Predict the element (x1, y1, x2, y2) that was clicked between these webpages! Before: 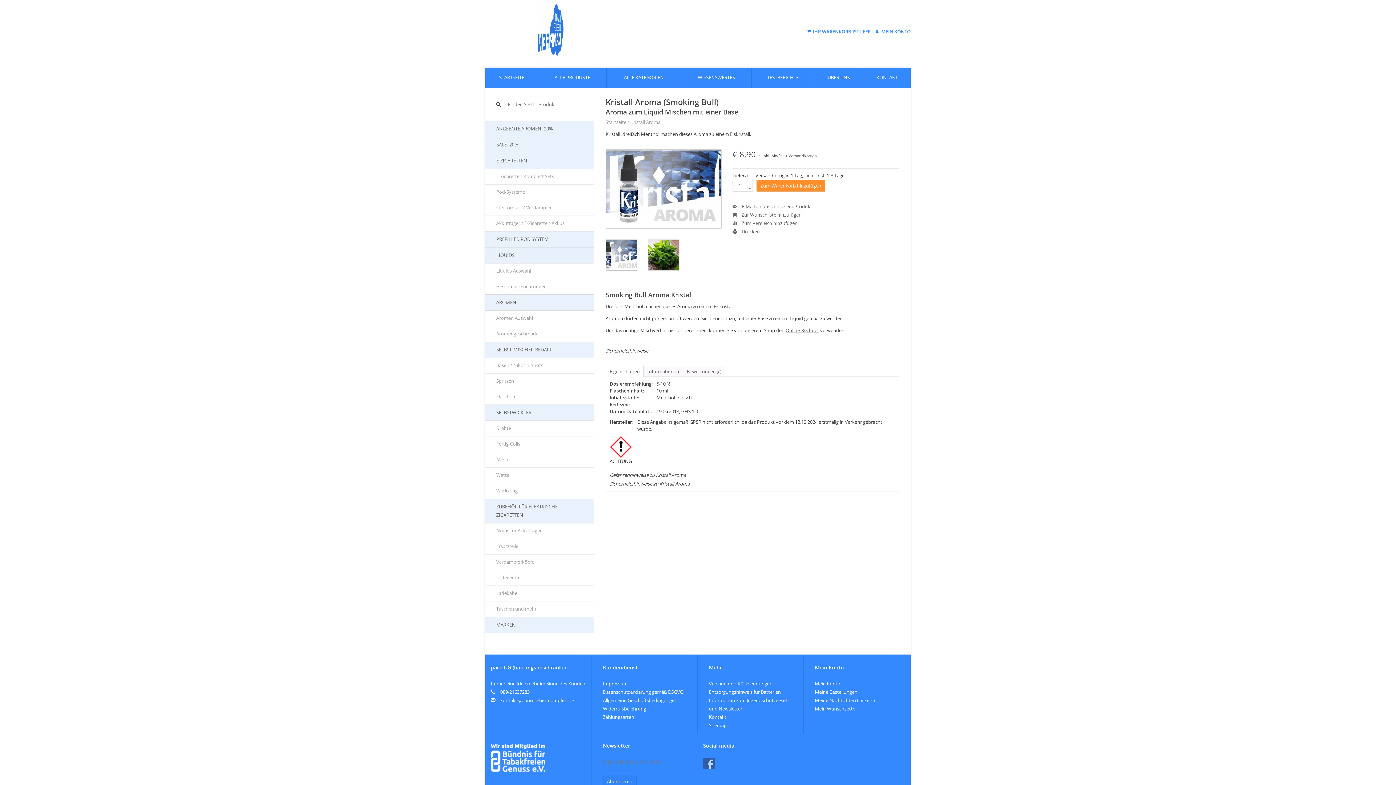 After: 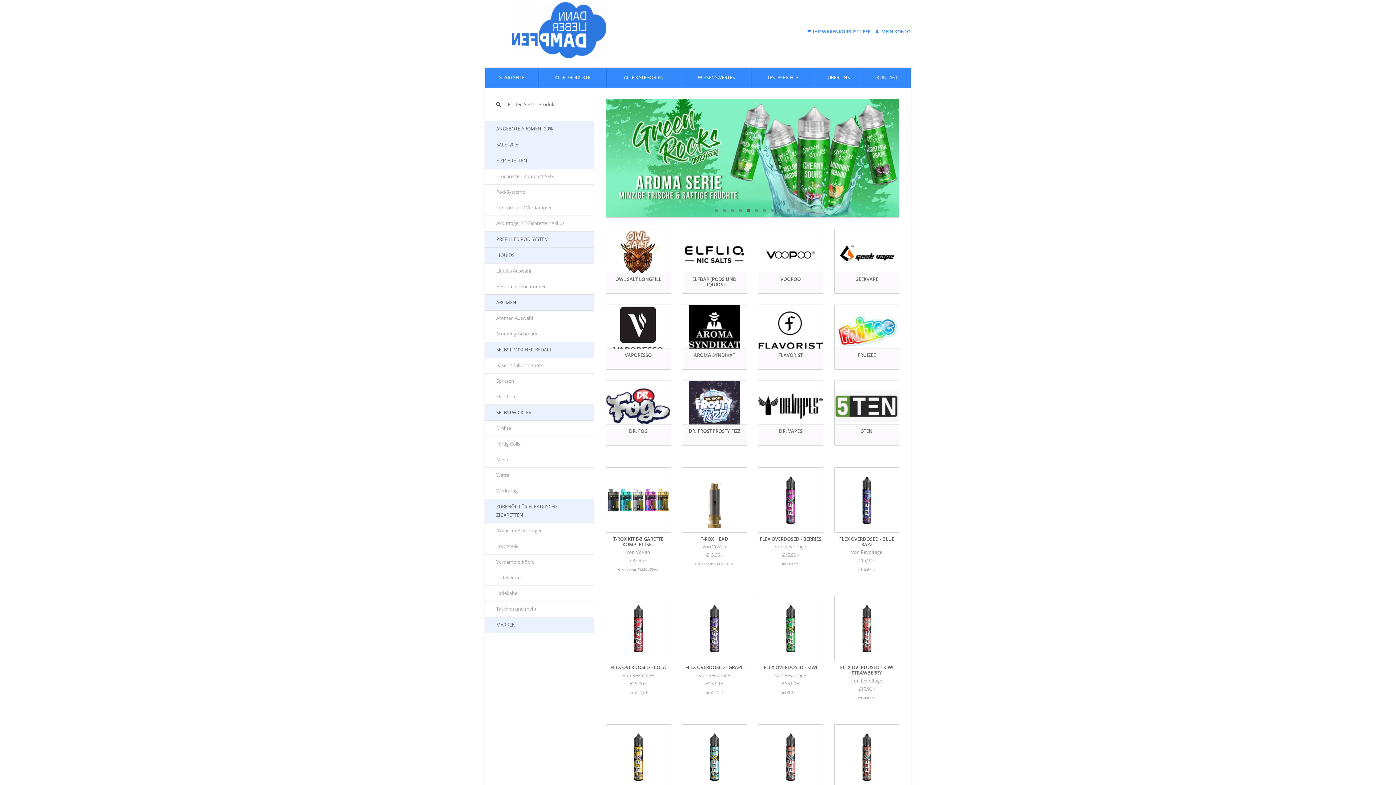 Action: bbox: (485, 2, 719, 61)